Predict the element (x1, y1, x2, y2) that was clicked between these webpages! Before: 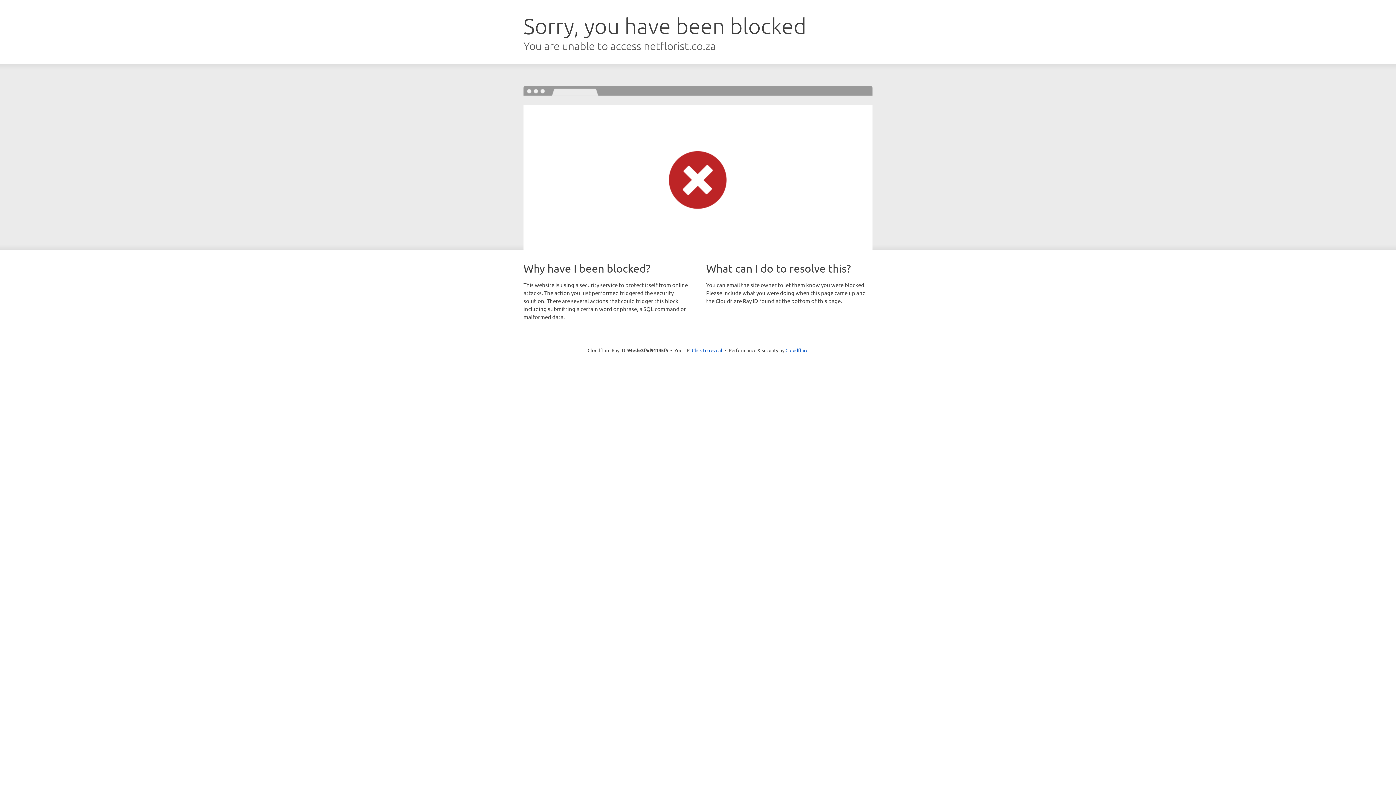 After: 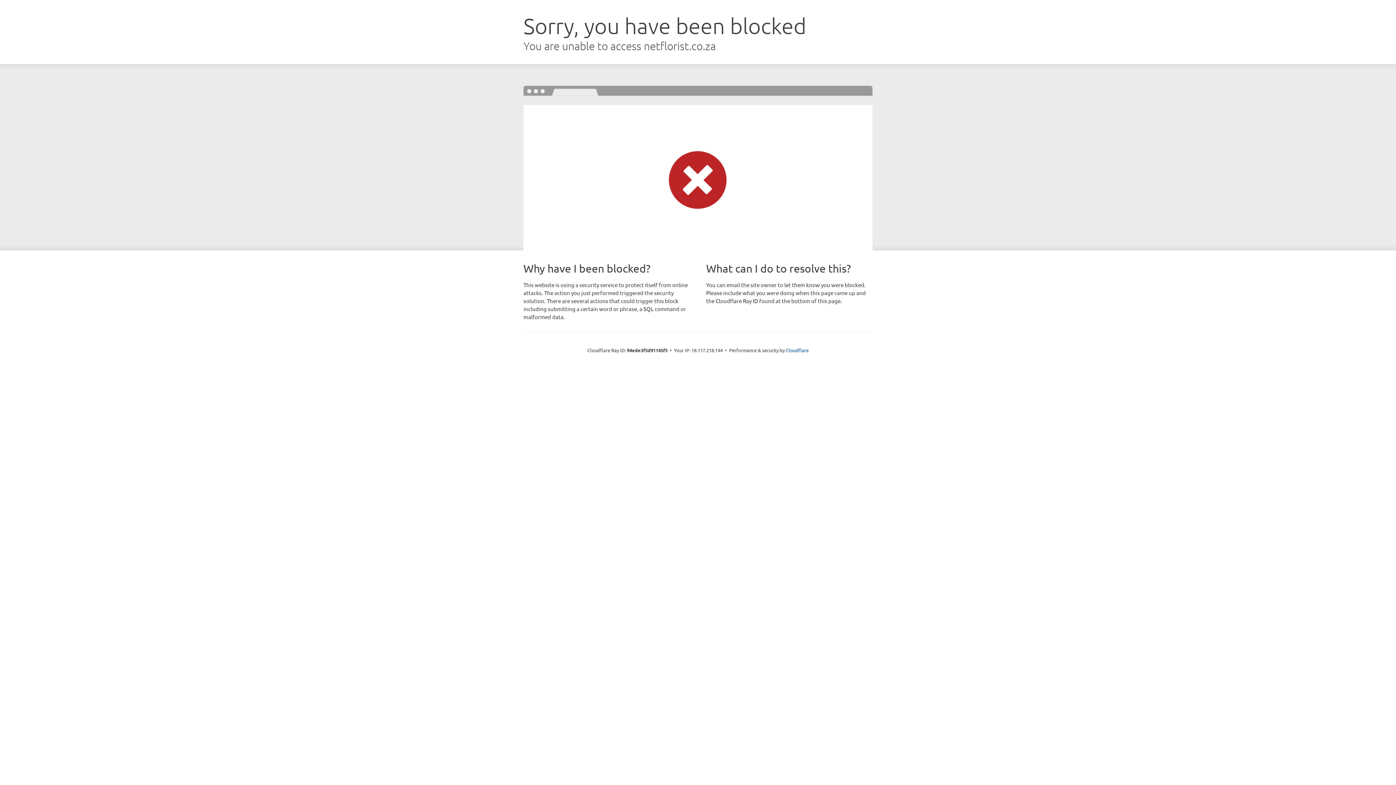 Action: label: Click to reveal bbox: (692, 346, 722, 353)